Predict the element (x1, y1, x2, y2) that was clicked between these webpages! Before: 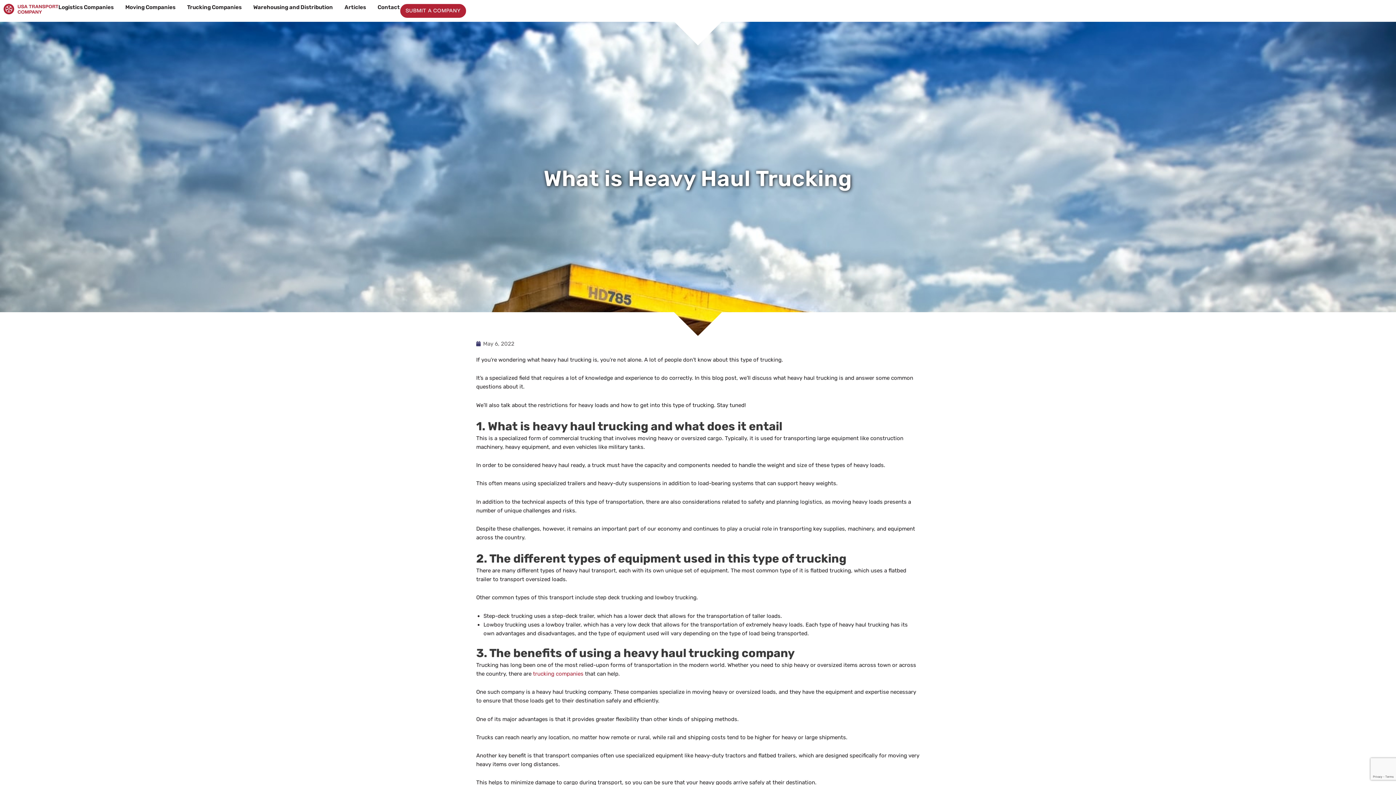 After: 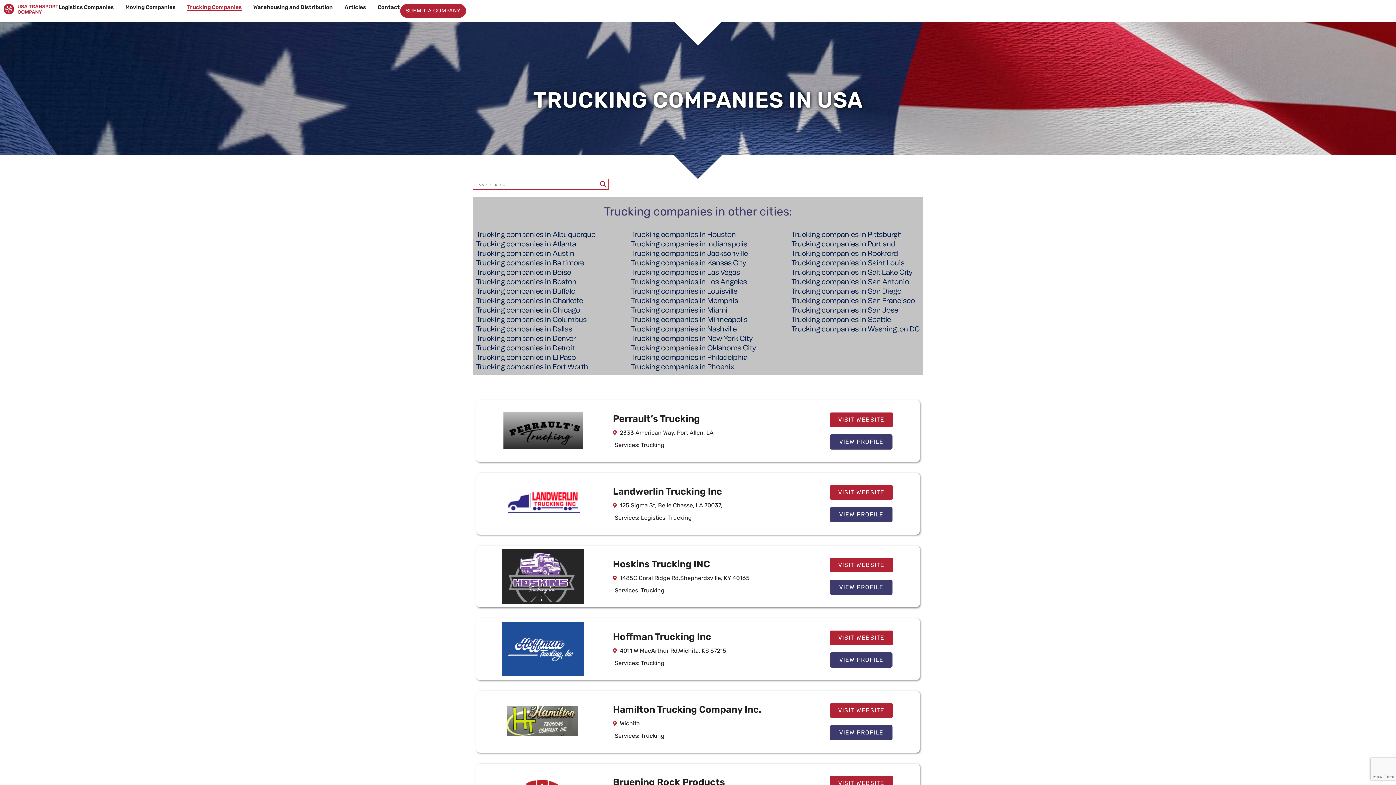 Action: label: Trucking Companies bbox: (187, 3, 241, 10)